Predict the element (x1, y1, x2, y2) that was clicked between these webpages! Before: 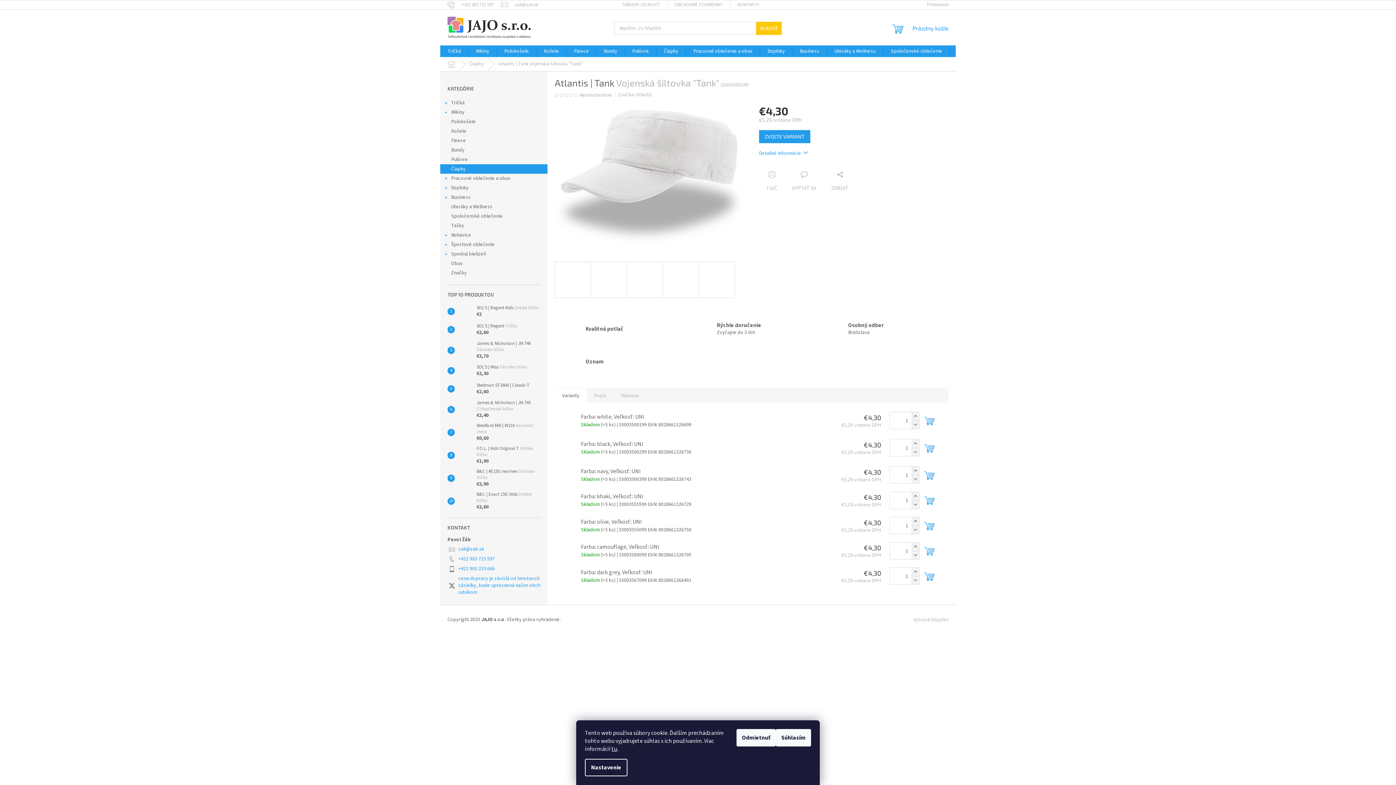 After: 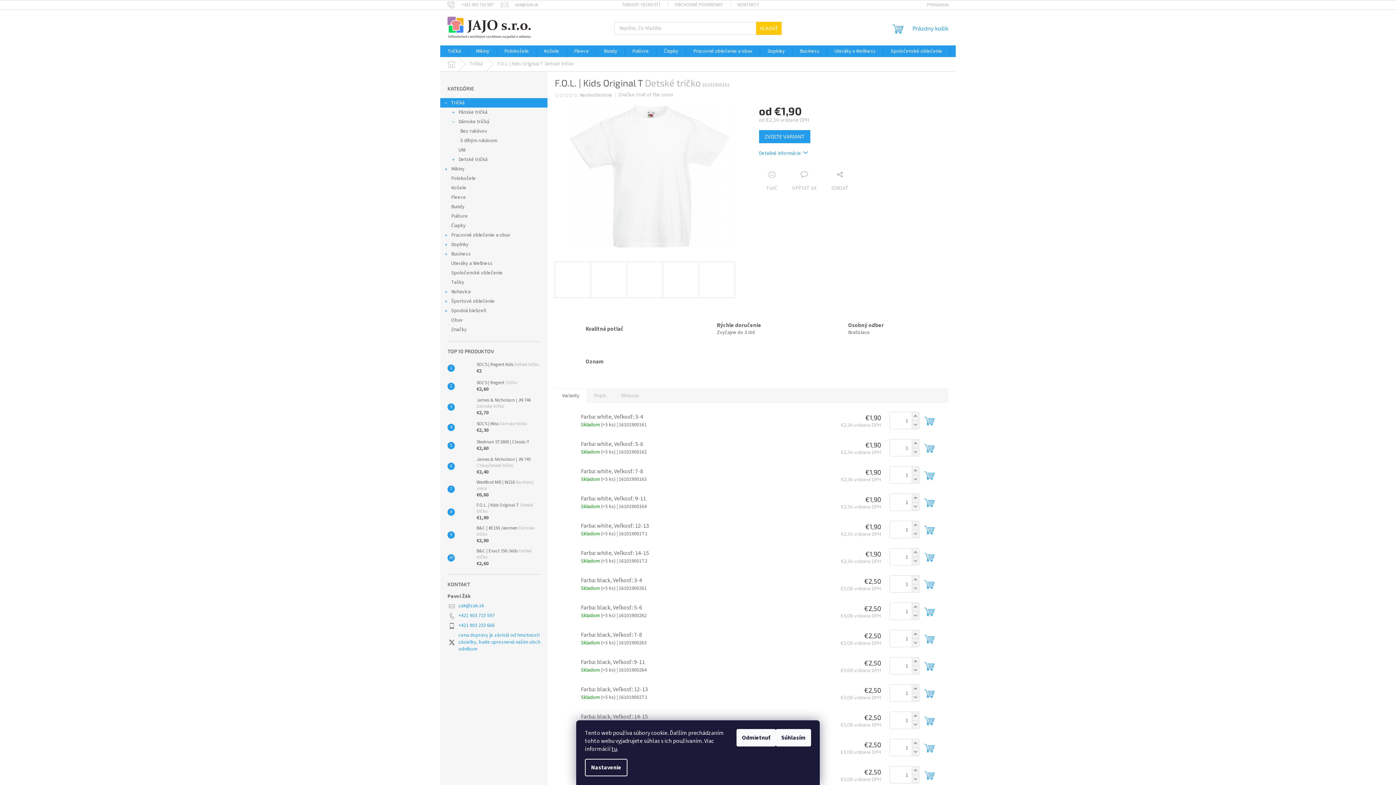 Action: bbox: (473, 445, 540, 465) label: F.O.L. | Kids Original T Detské tričko
€1,90